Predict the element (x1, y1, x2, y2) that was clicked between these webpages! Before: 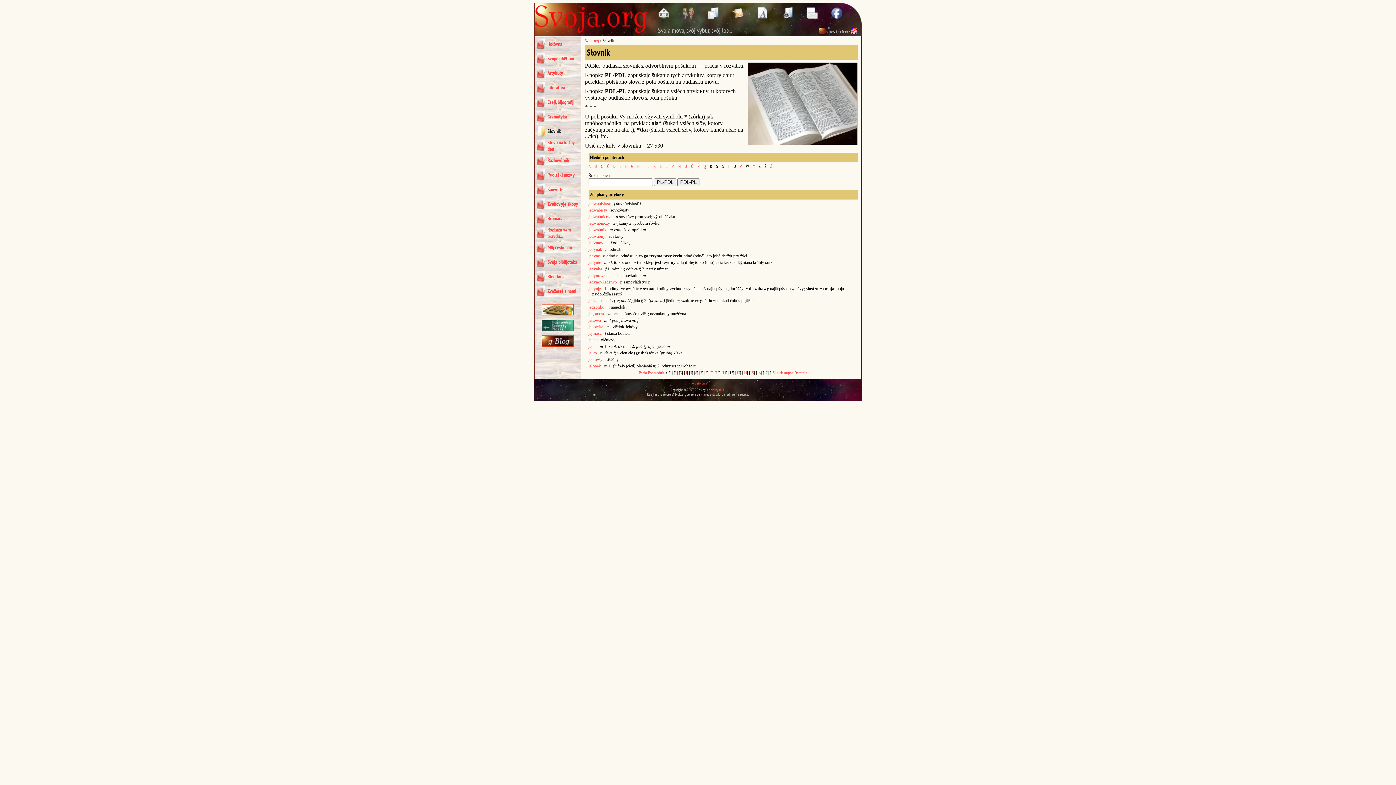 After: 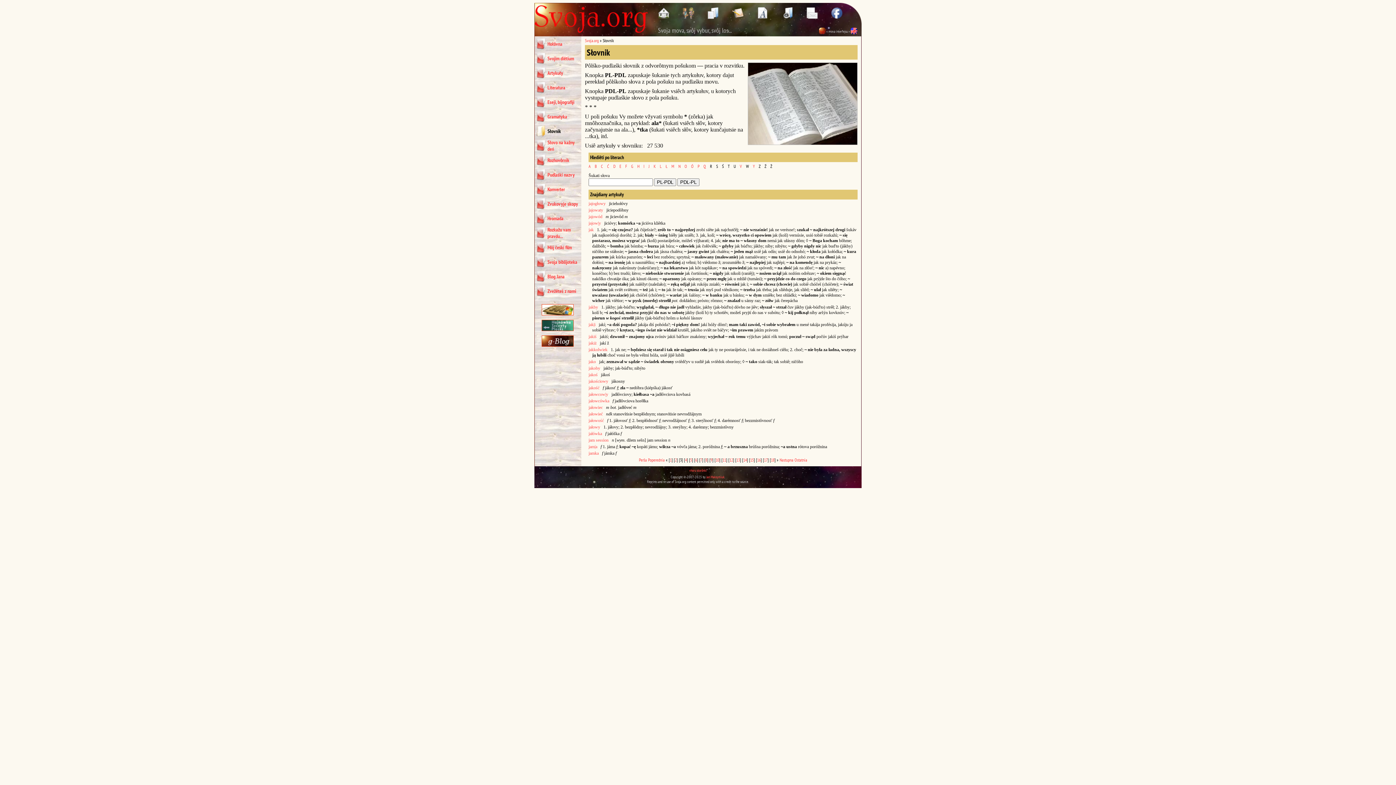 Action: label: 3 bbox: (680, 370, 682, 375)